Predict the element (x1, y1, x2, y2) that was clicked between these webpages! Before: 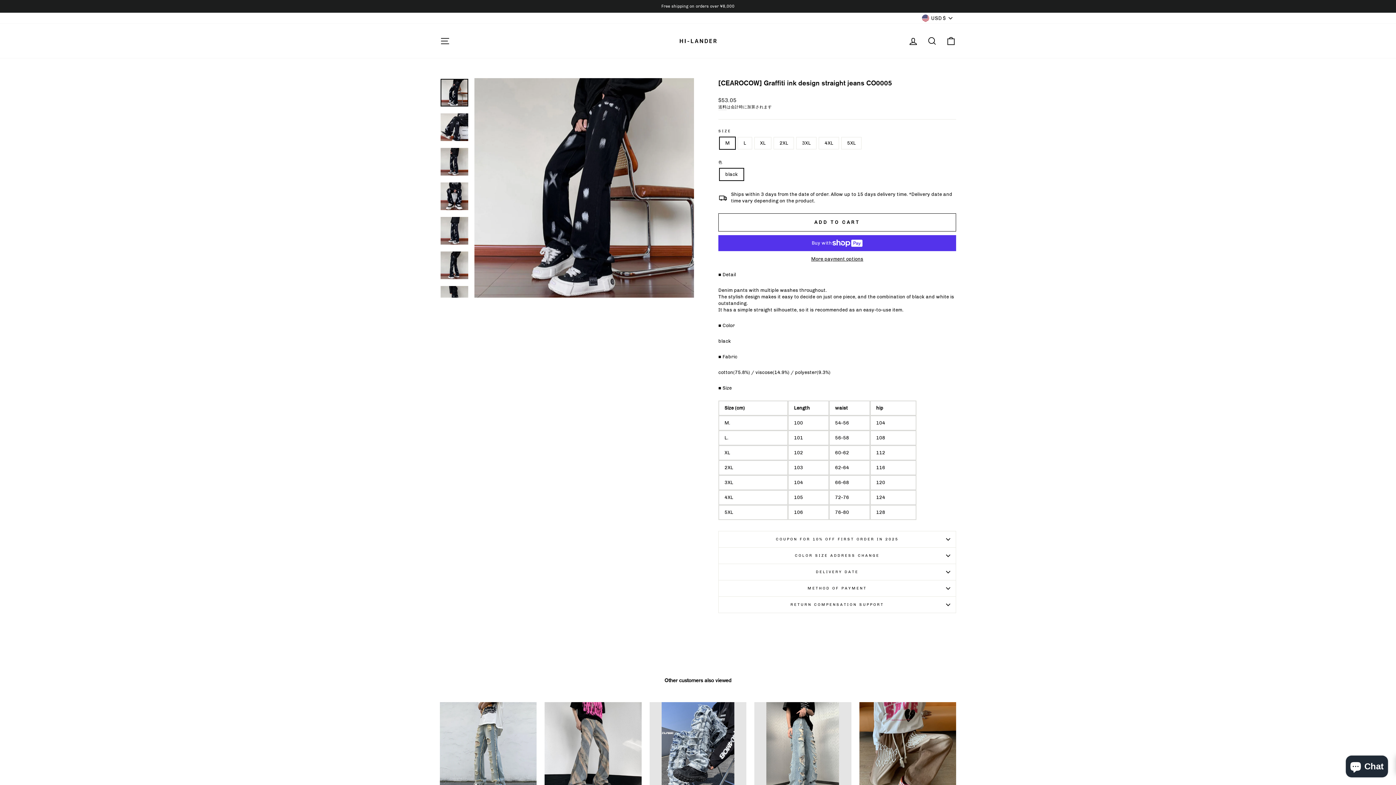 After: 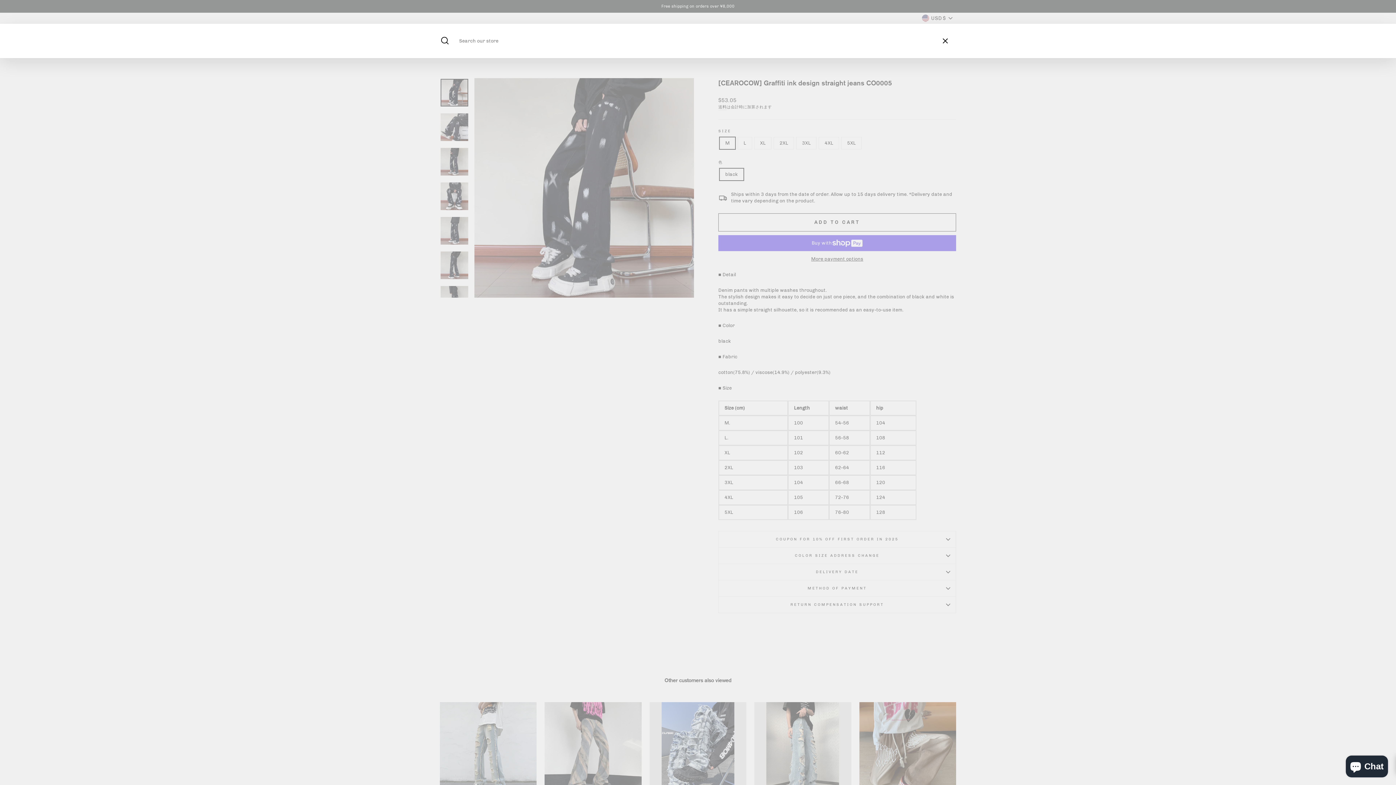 Action: label: SEARCH bbox: (922, 33, 941, 48)